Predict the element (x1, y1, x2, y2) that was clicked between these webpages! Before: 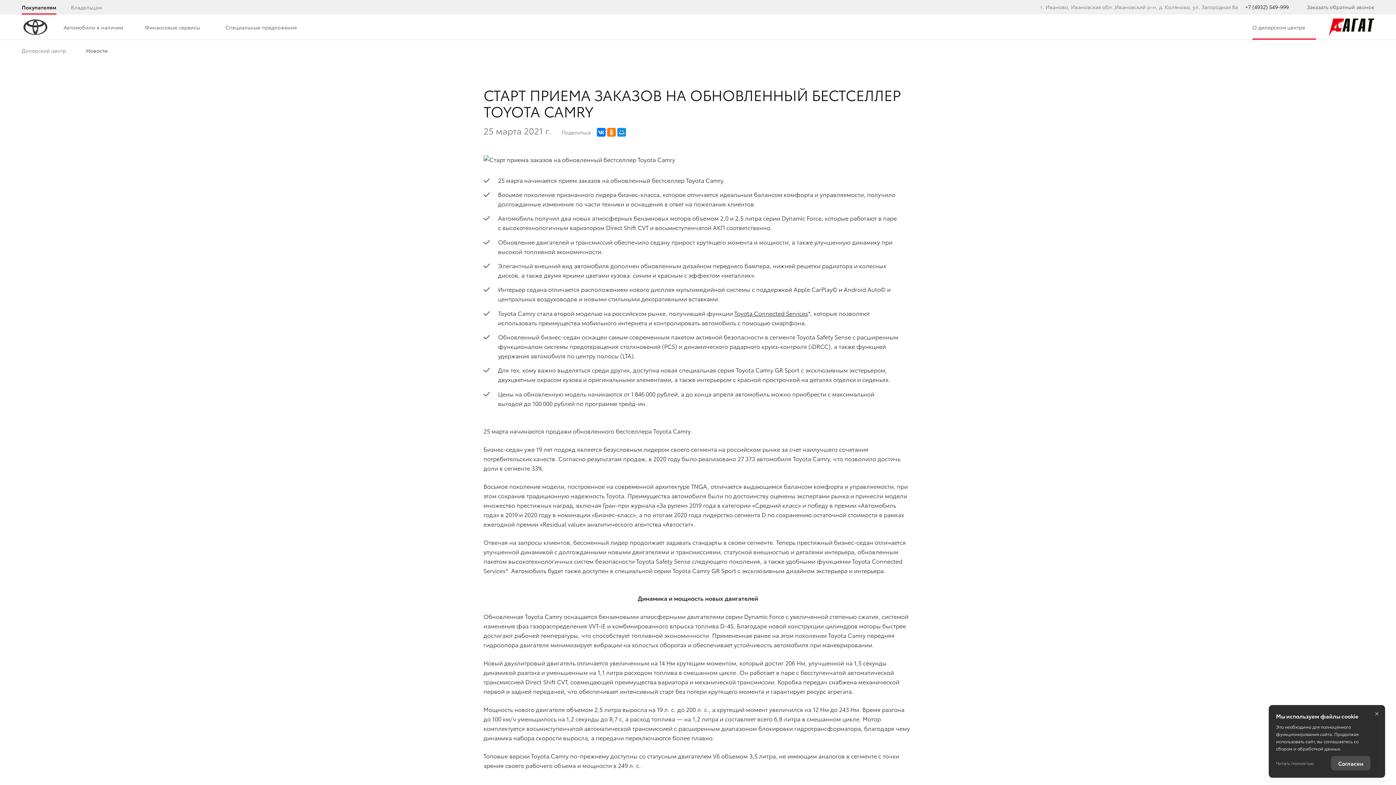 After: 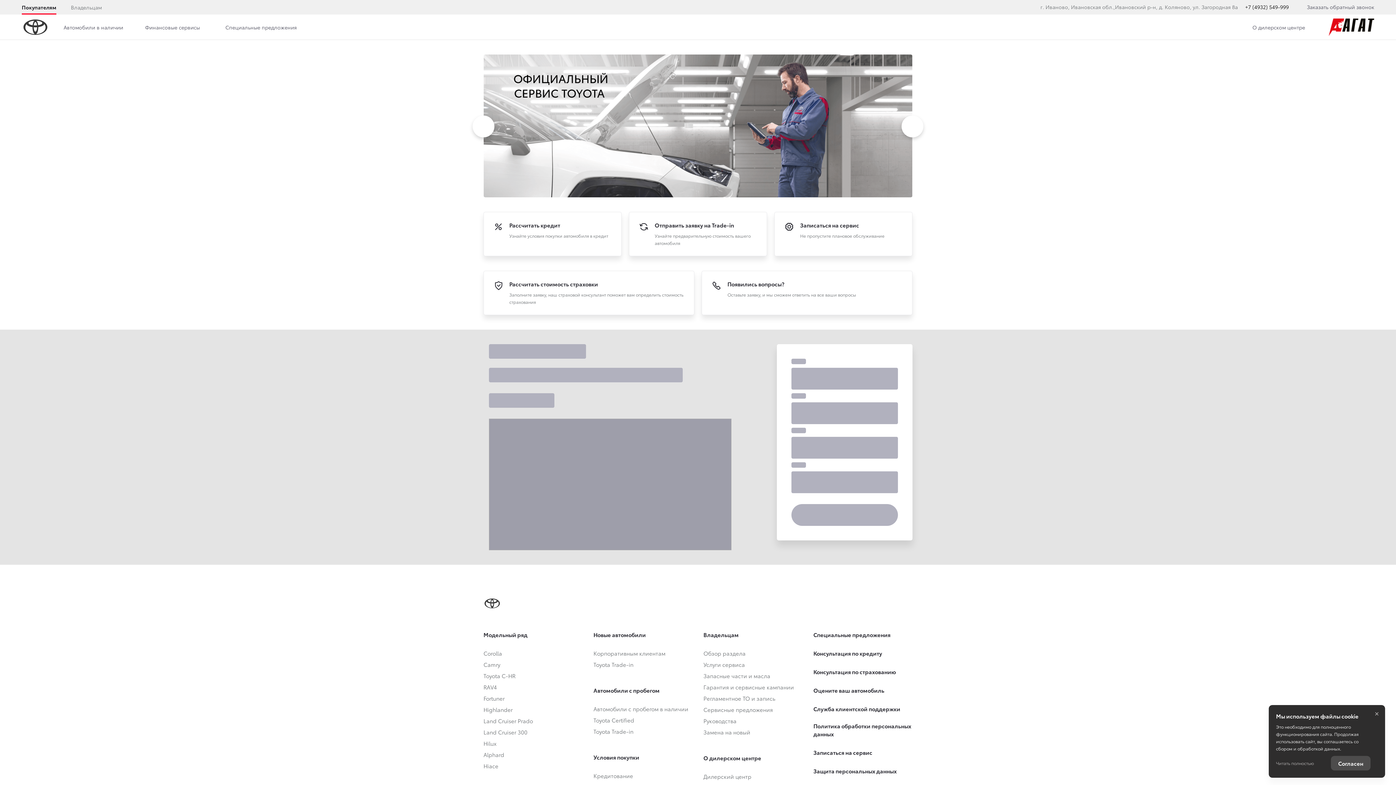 Action: bbox: (1327, 18, 1374, 35)